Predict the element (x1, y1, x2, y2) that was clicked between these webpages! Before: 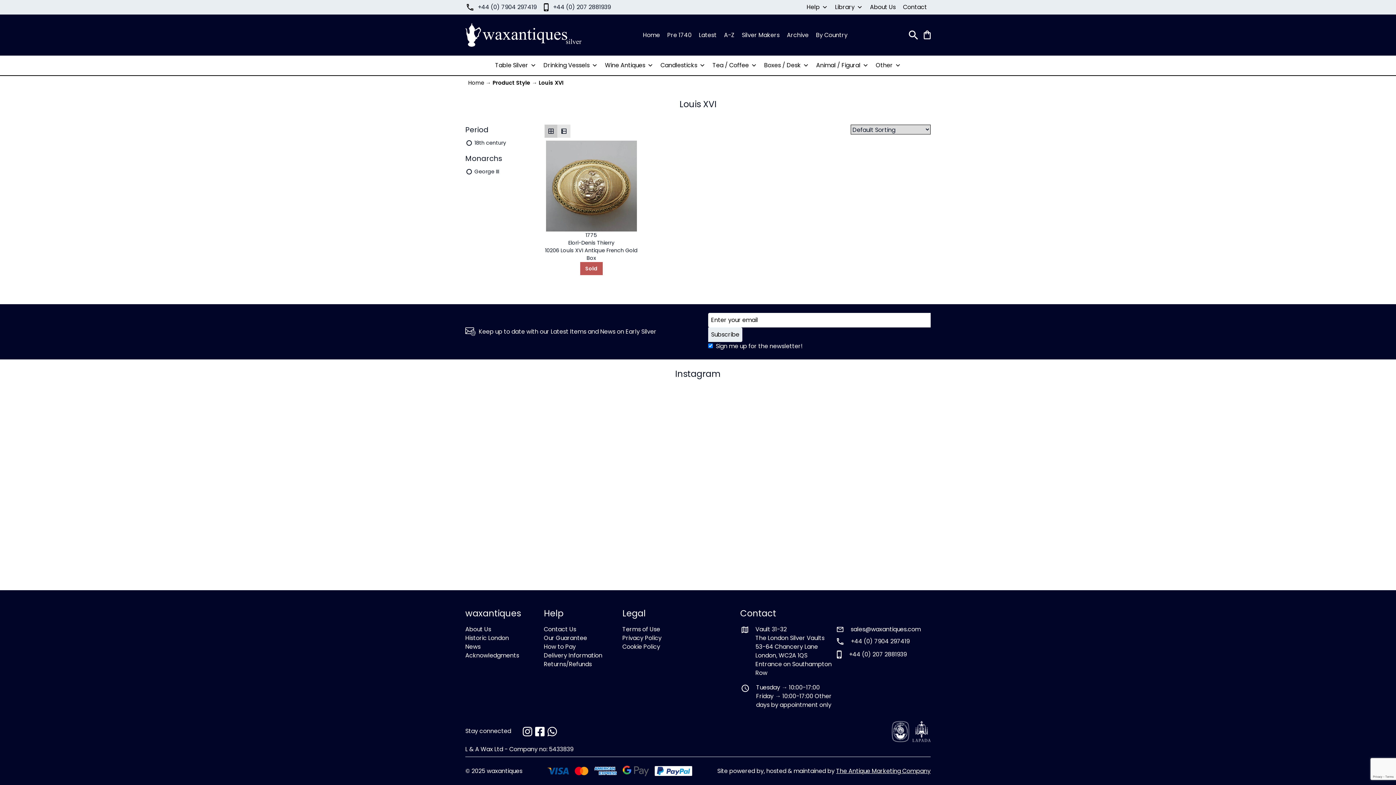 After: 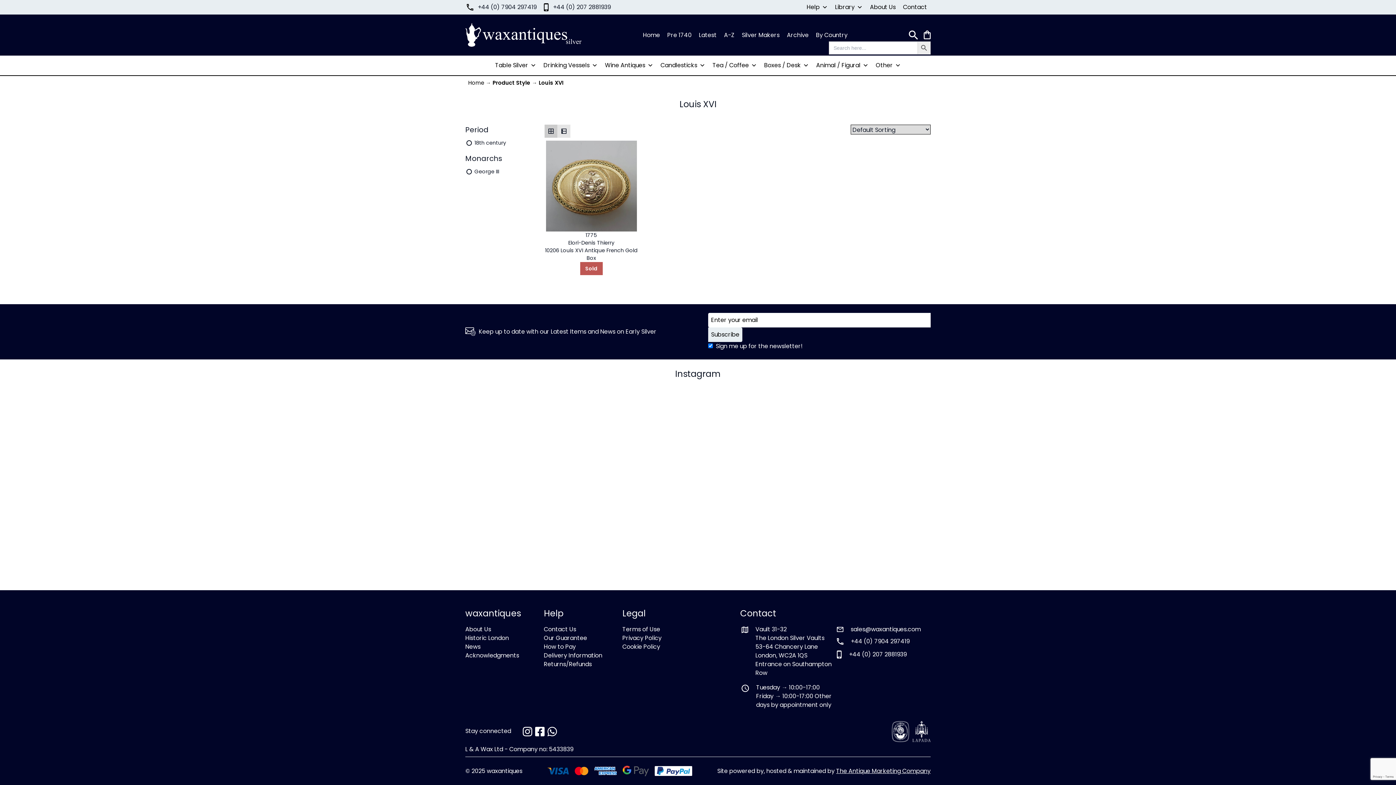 Action: bbox: (909, 30, 918, 39)